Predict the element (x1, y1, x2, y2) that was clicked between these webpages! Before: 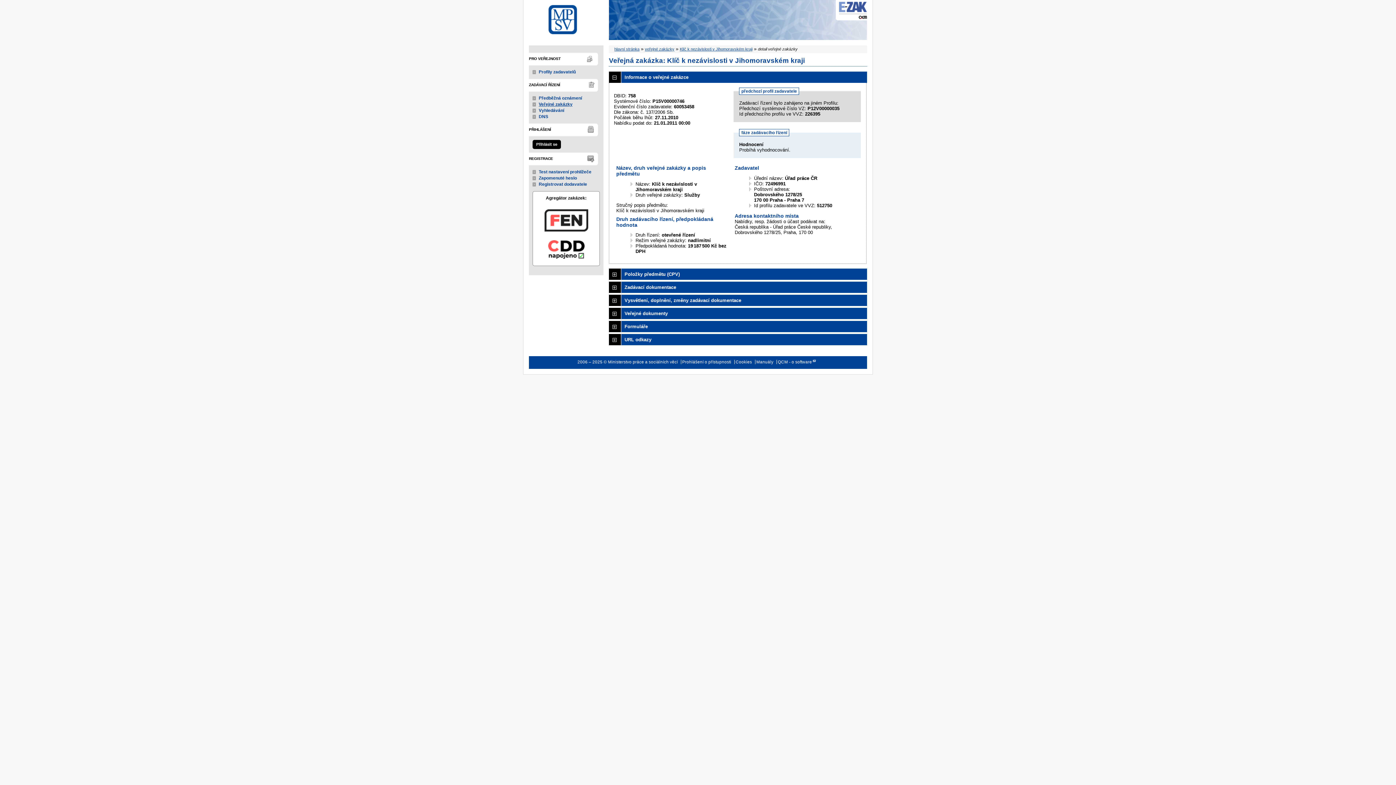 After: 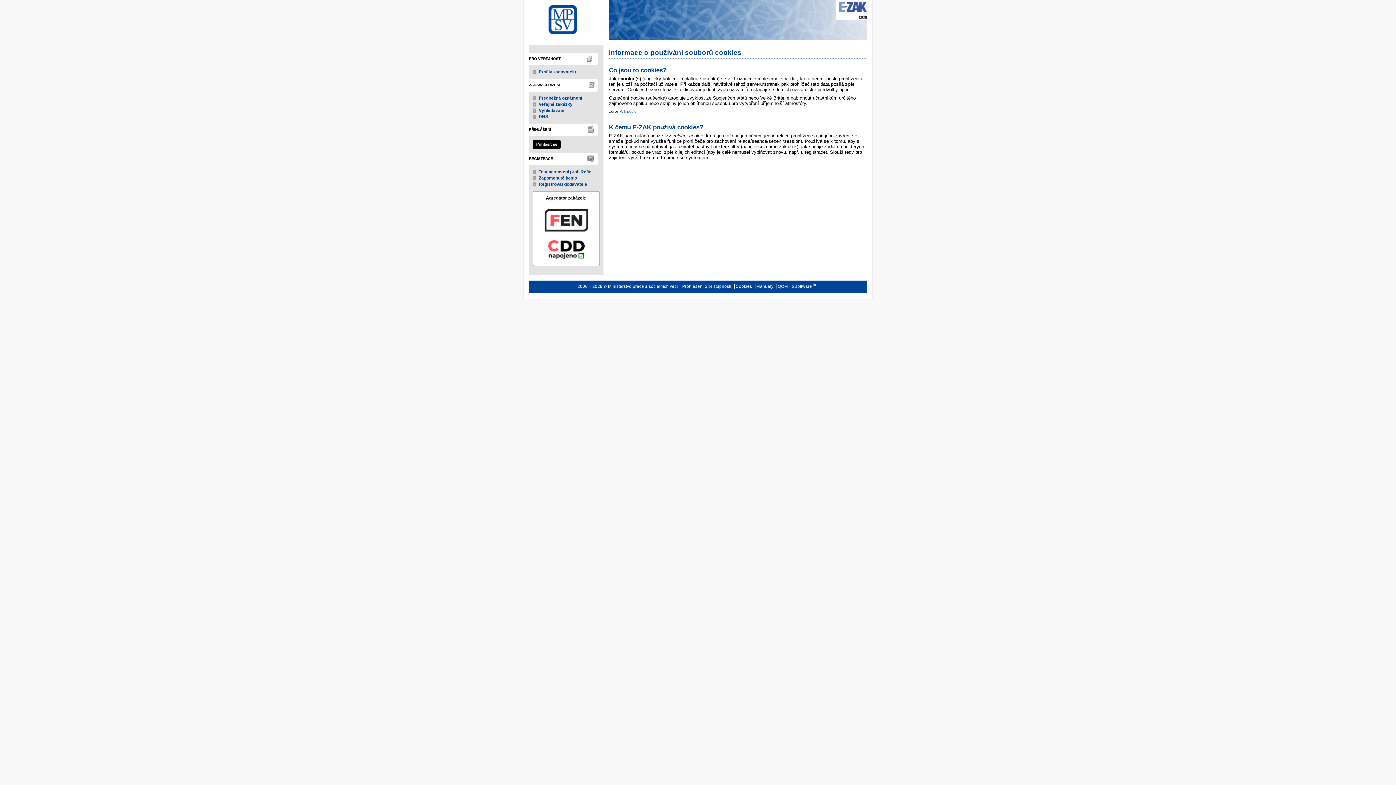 Action: label: Cookies bbox: (735, 359, 752, 364)